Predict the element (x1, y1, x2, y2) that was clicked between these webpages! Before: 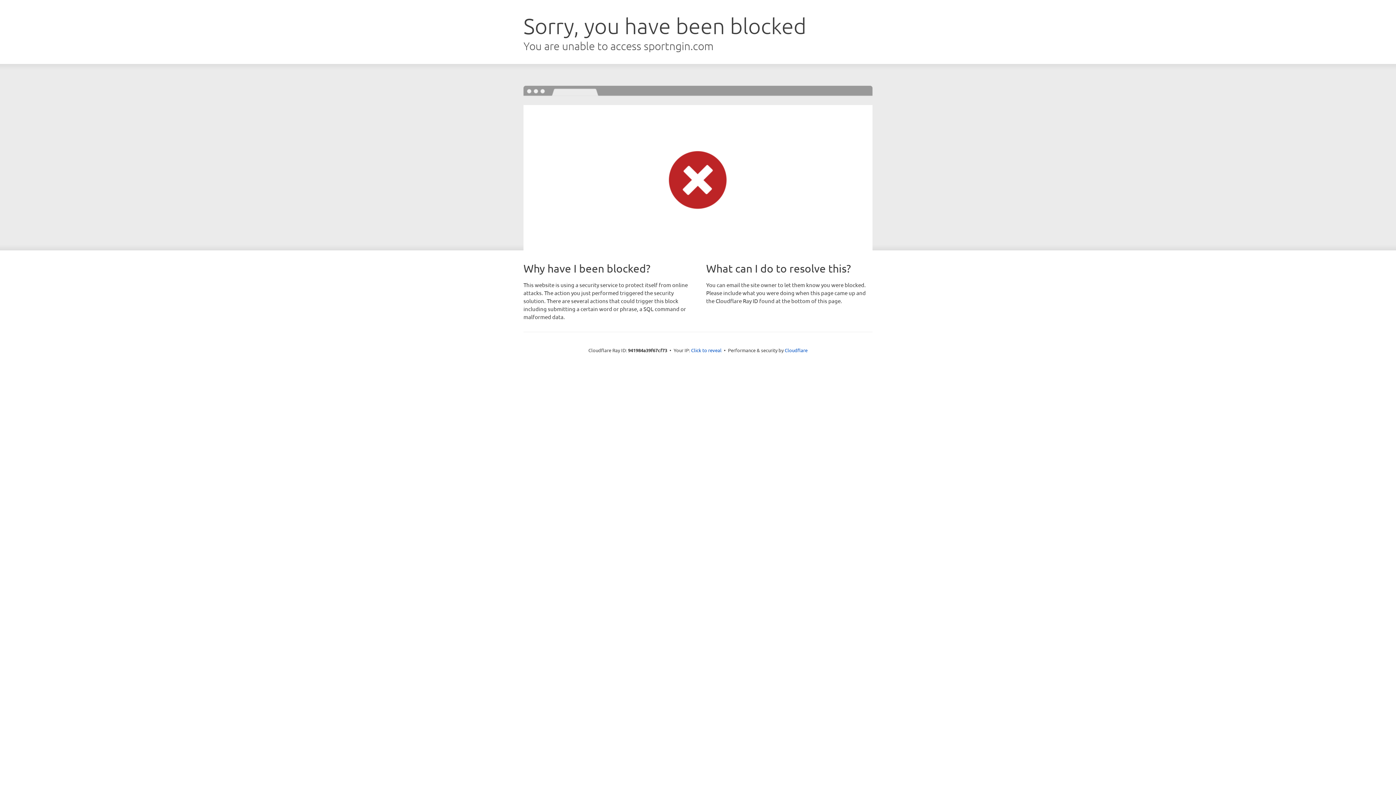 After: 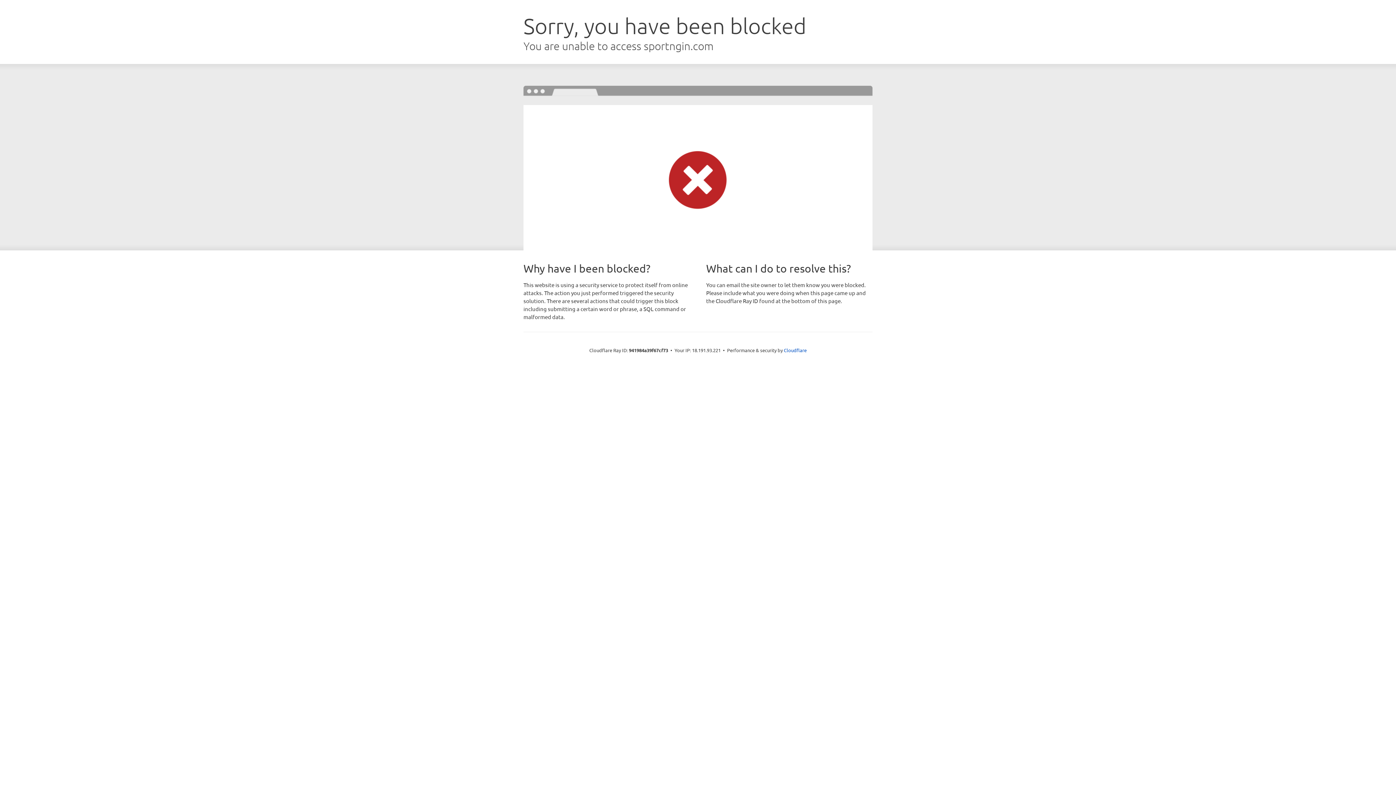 Action: label: Click to reveal bbox: (691, 346, 721, 353)